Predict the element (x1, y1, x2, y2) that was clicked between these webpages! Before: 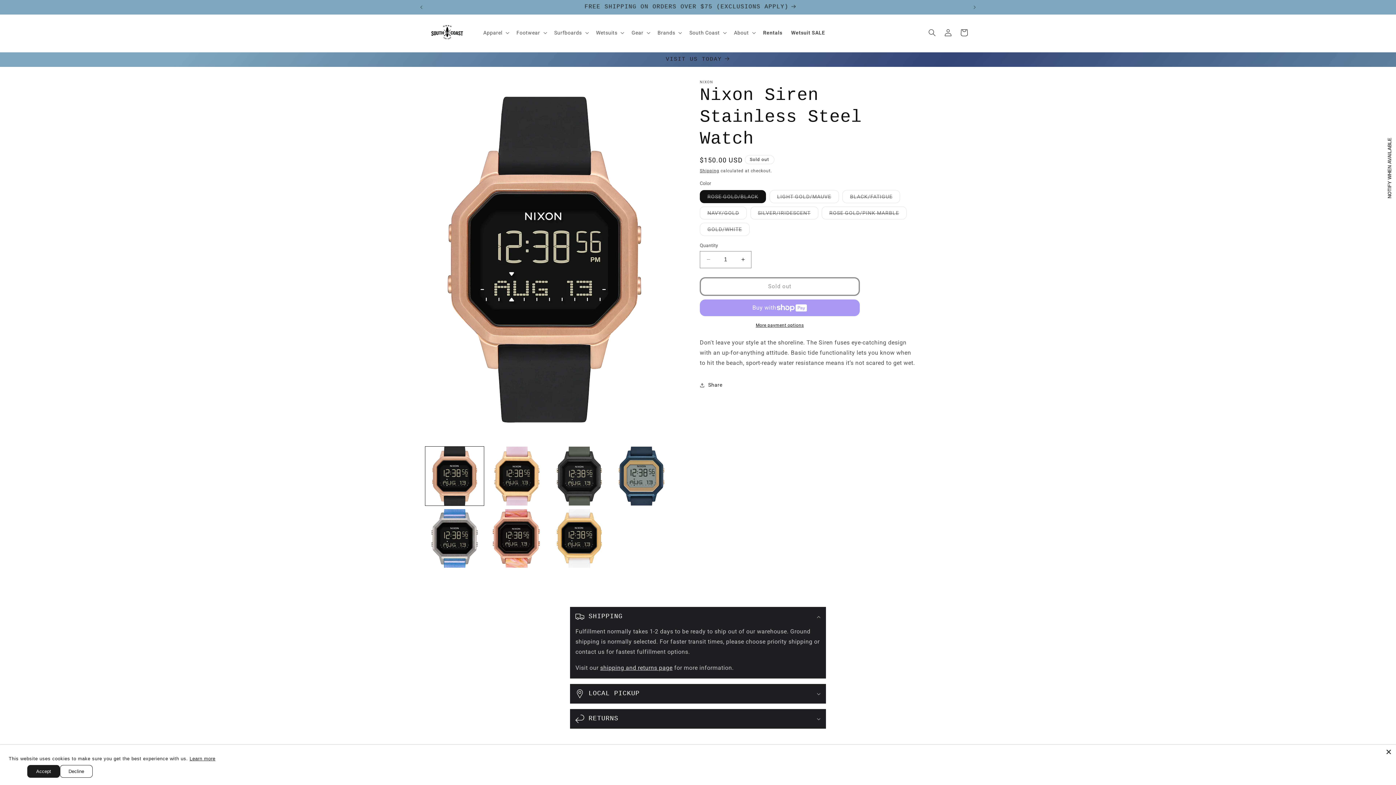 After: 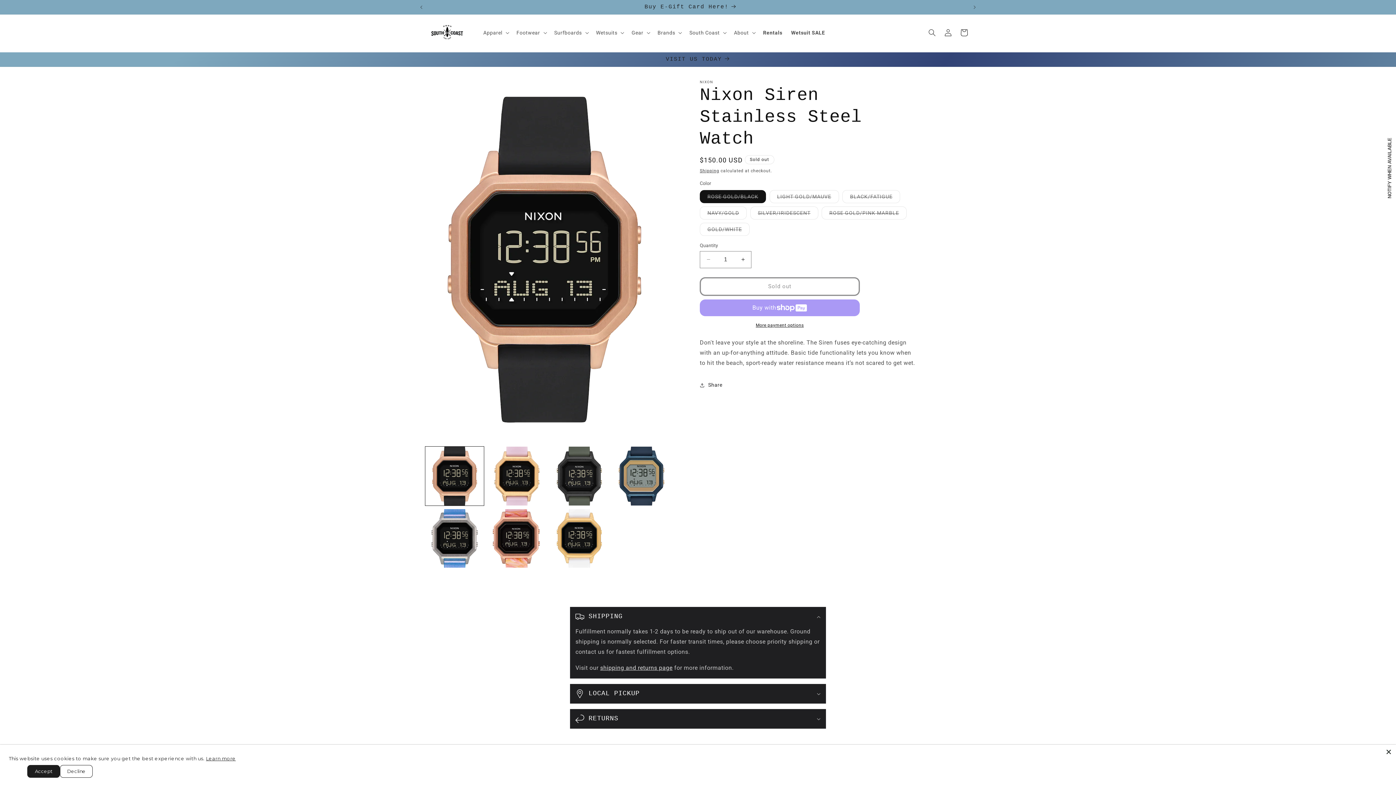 Action: bbox: (700, 322, 860, 328) label: More payment options